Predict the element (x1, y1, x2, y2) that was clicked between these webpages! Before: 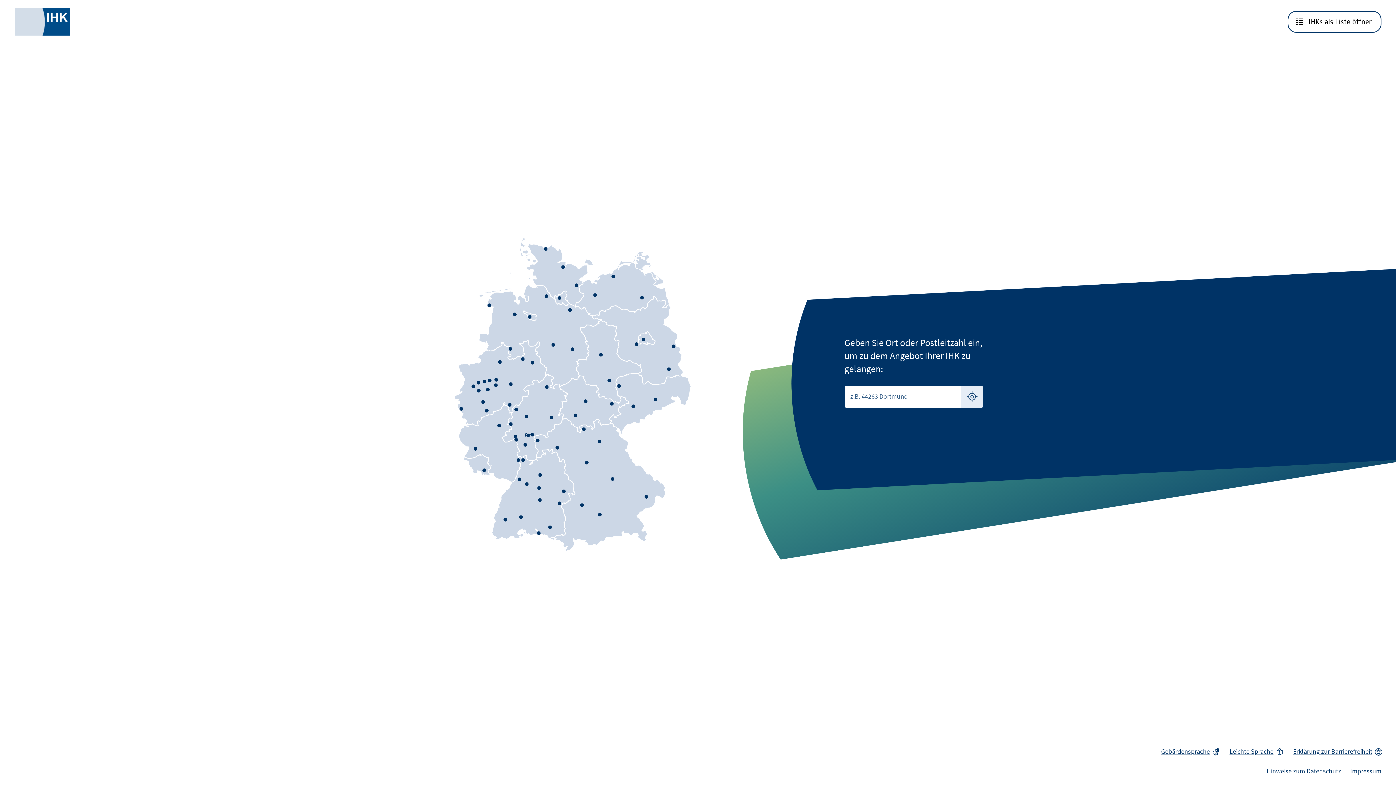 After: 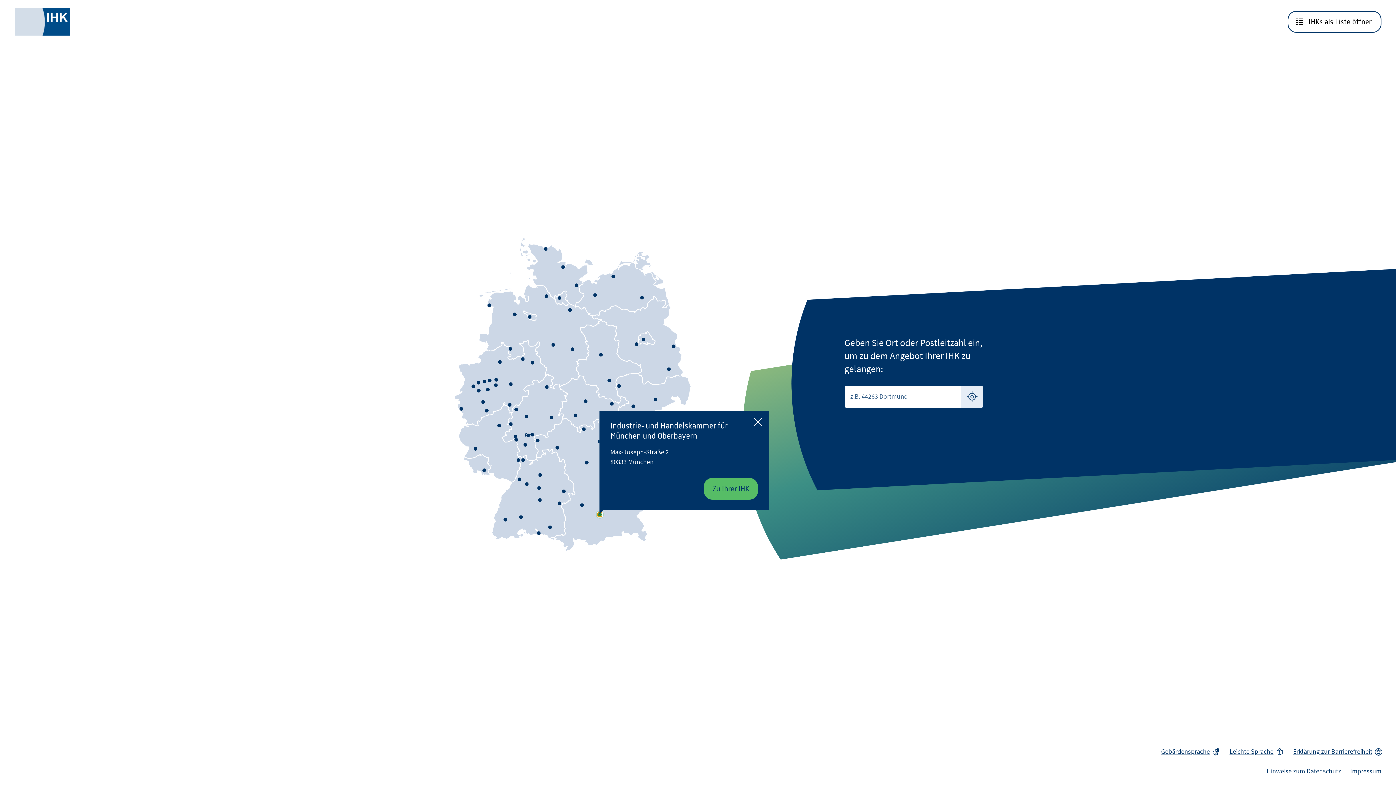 Action: bbox: (598, 513, 601, 516)